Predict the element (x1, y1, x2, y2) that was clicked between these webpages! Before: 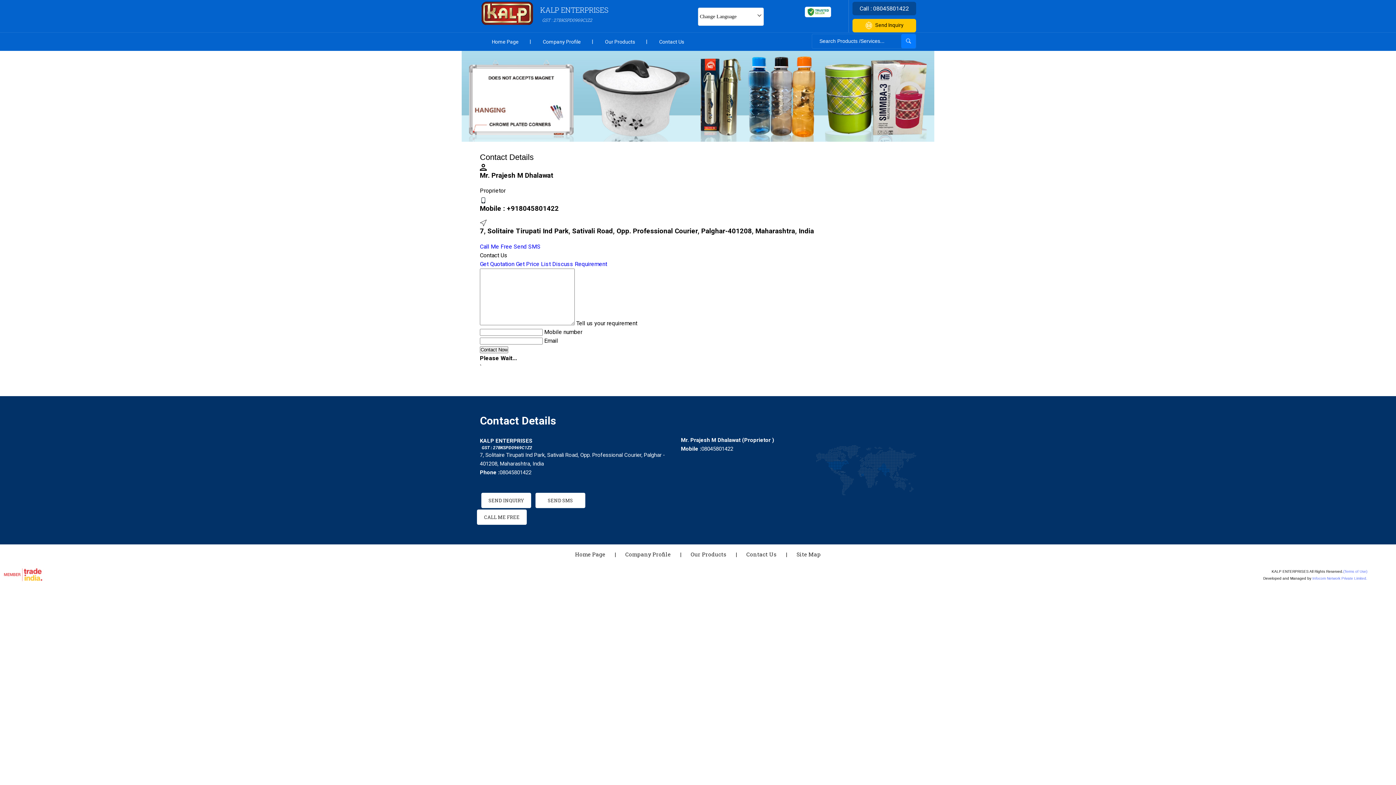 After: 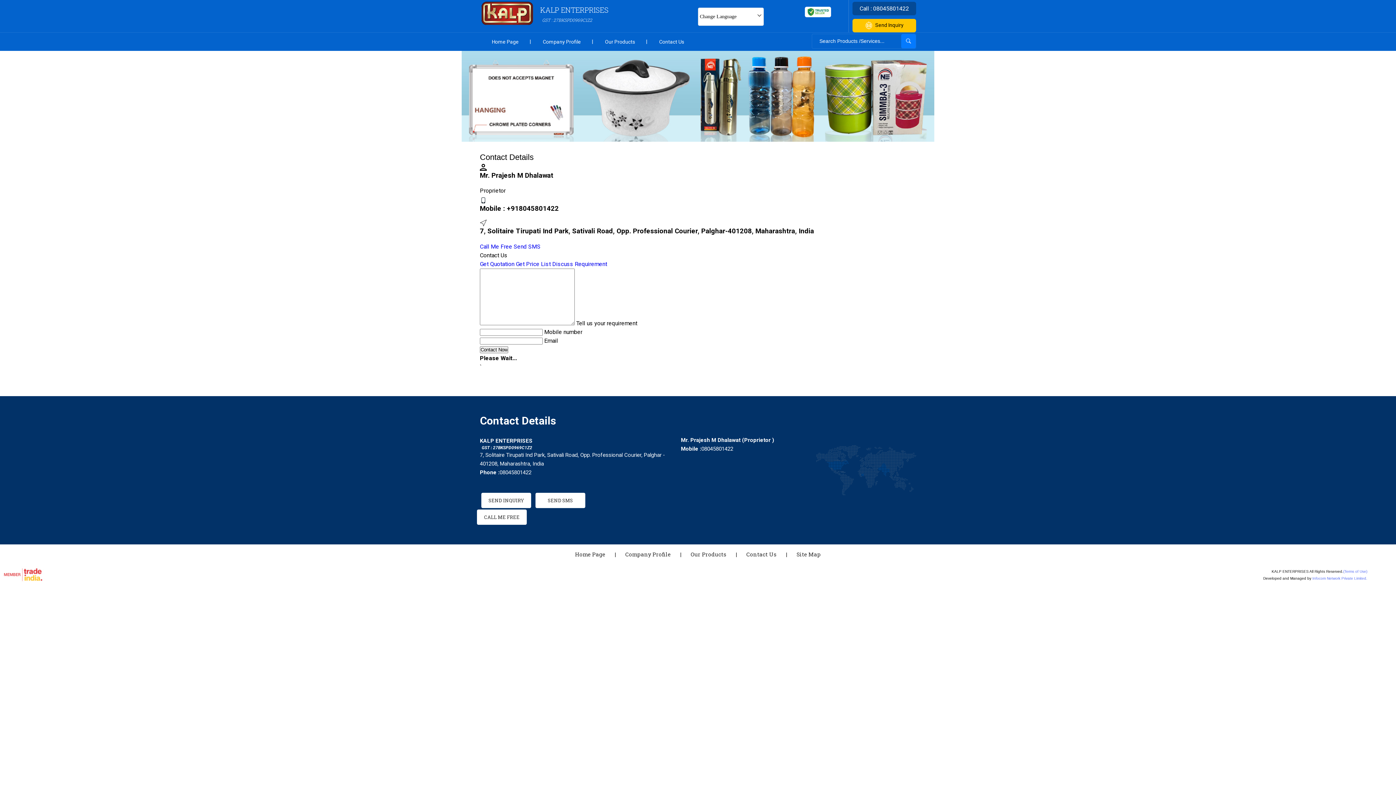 Action: label: Contact Us bbox: (746, 550, 776, 558)